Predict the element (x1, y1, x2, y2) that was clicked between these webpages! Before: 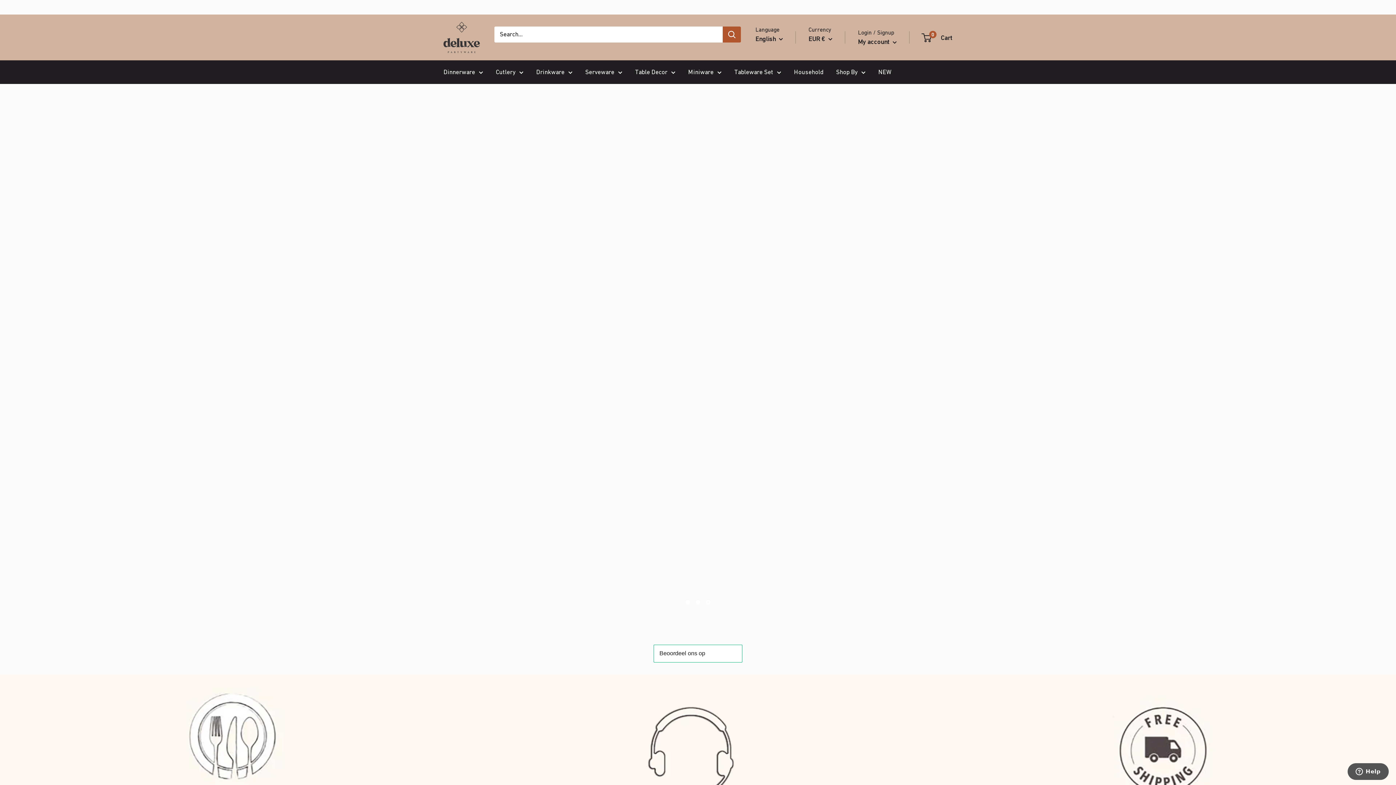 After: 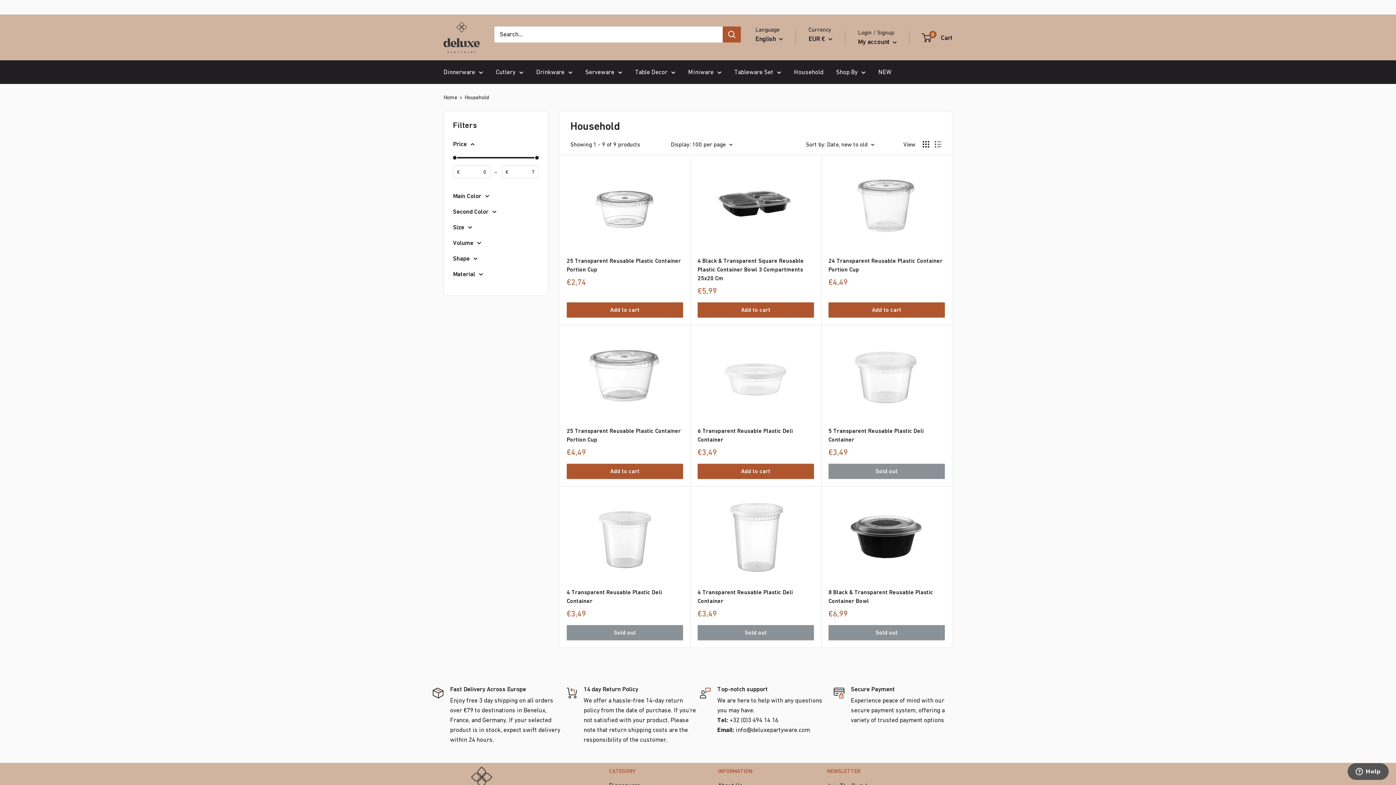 Action: bbox: (794, 66, 823, 77) label: Household